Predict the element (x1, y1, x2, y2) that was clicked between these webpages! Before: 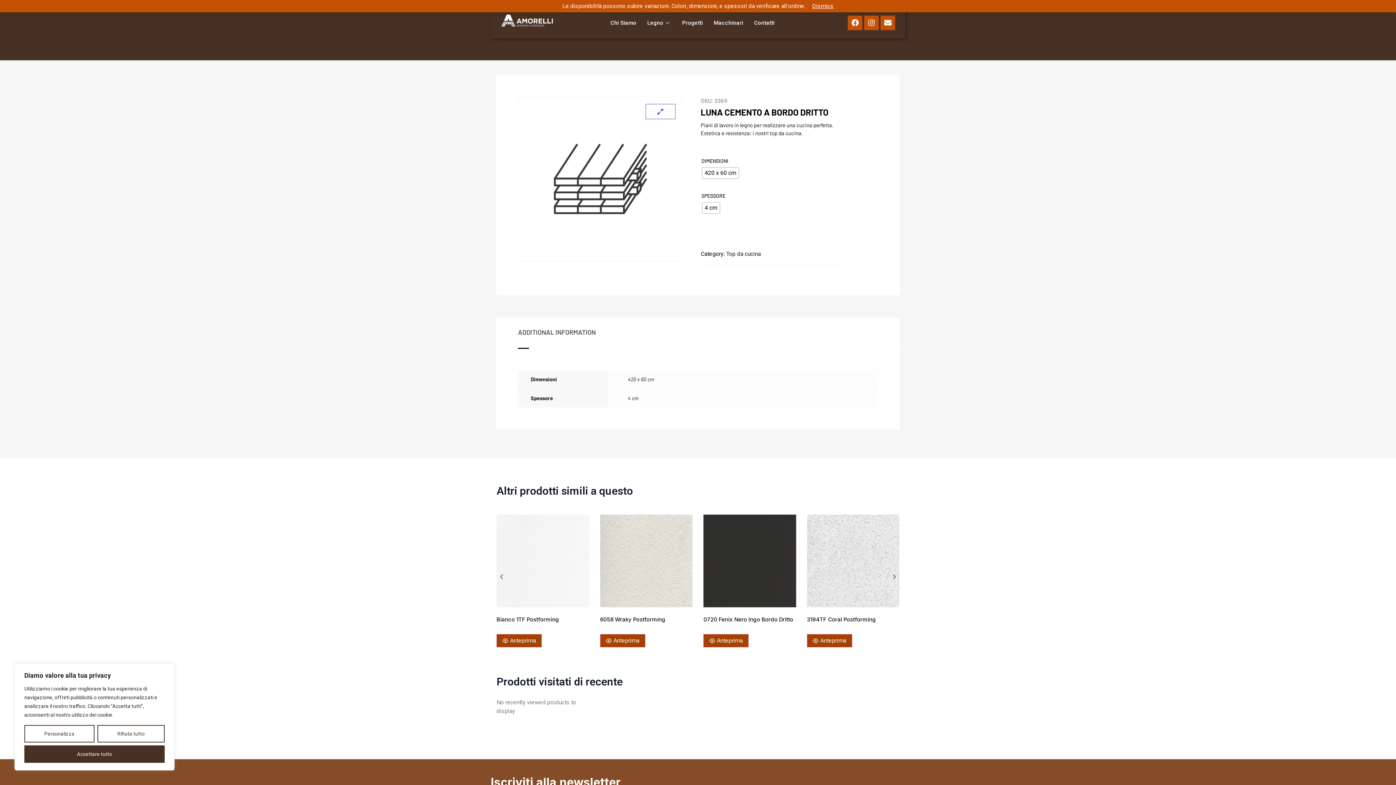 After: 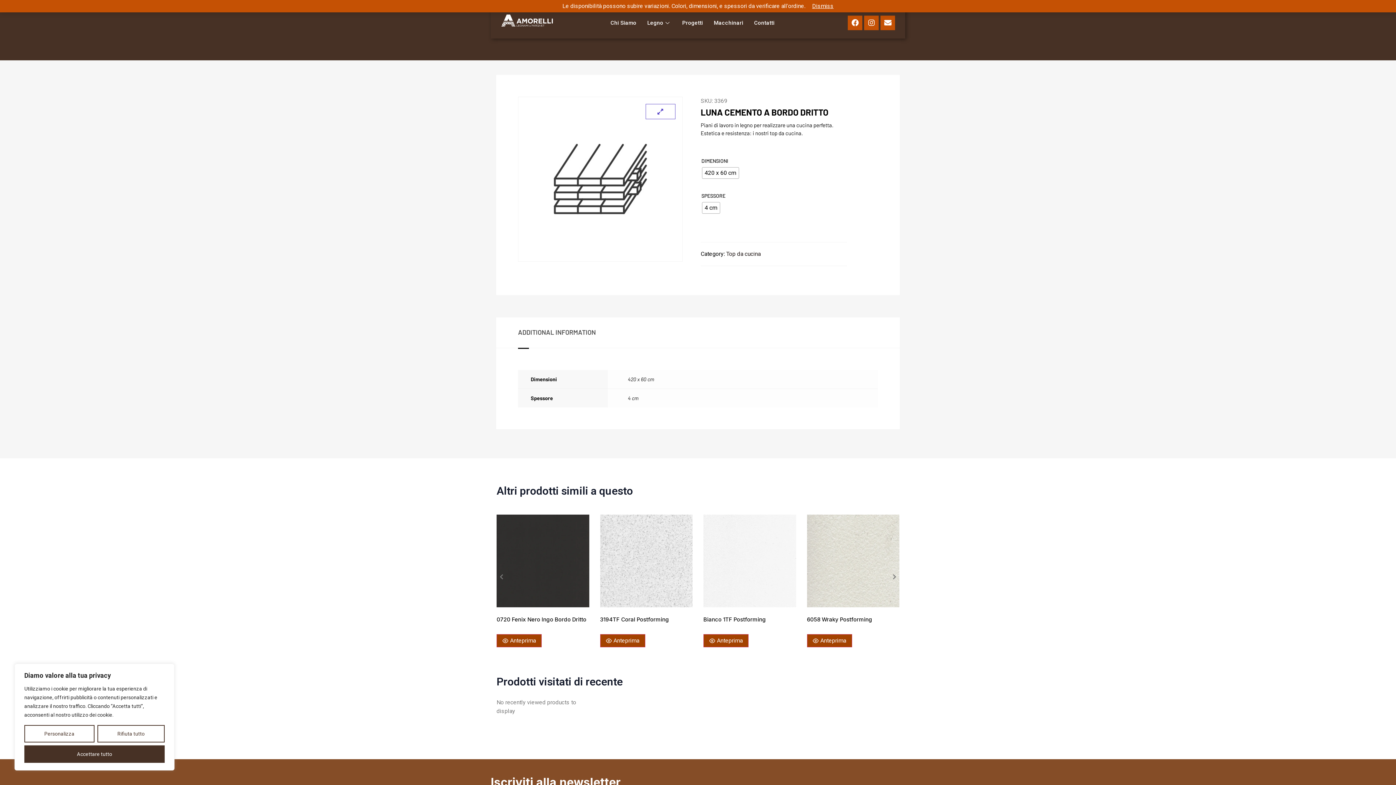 Action: bbox: (889, 573, 899, 589) label: Next slide